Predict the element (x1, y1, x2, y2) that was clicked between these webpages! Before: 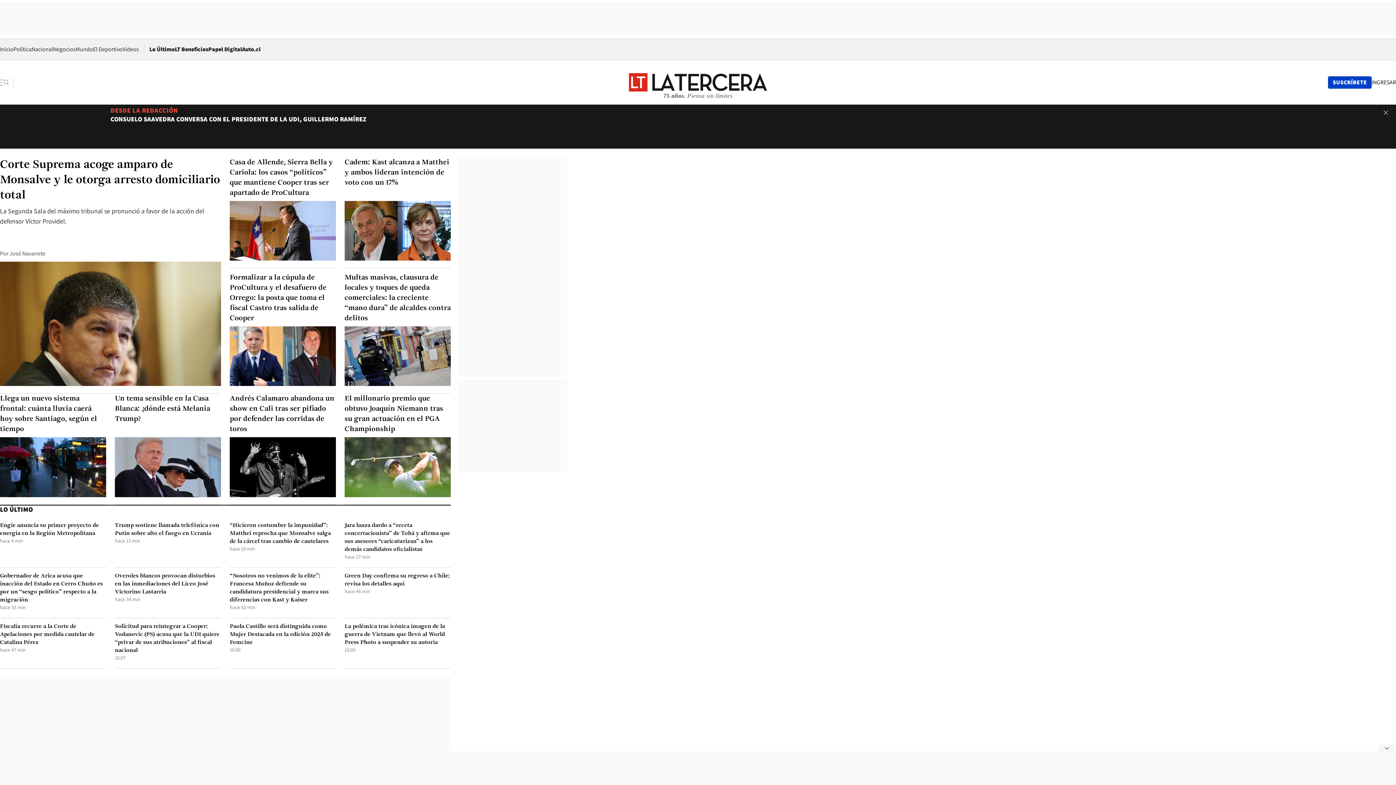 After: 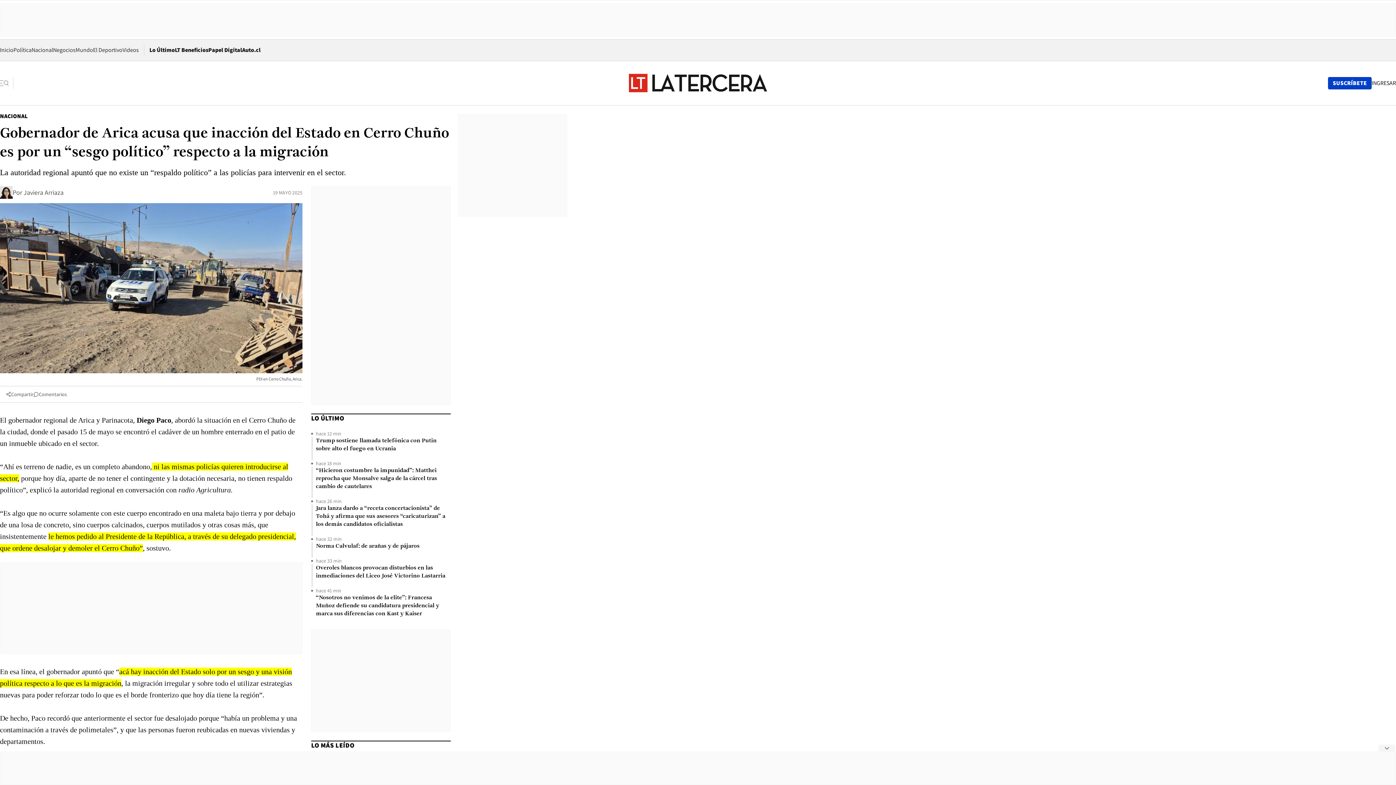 Action: bbox: (0, 572, 106, 604) label: Gobernador de Arica acusa que inacción del Estado en Cerro Chuño es por un “sesgo político” respecto a la migración